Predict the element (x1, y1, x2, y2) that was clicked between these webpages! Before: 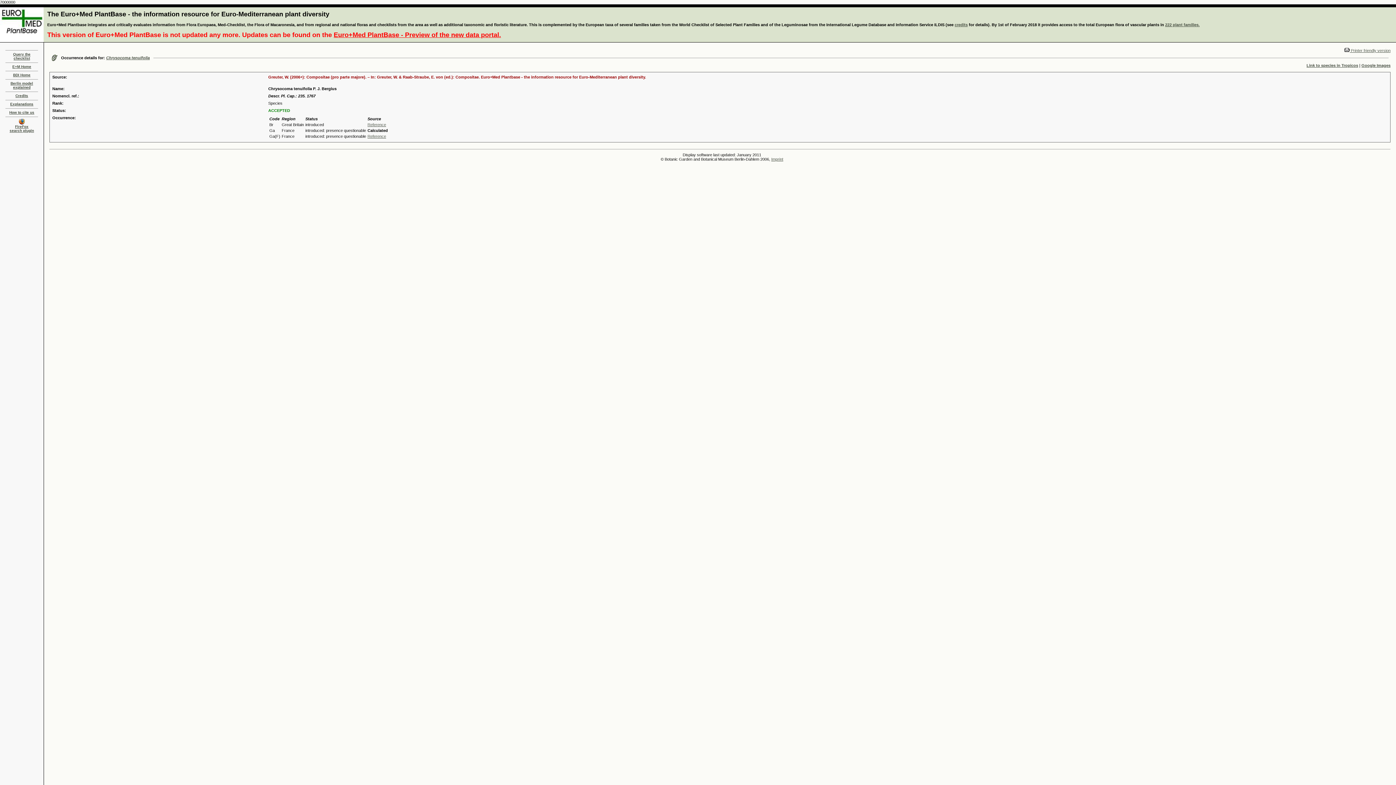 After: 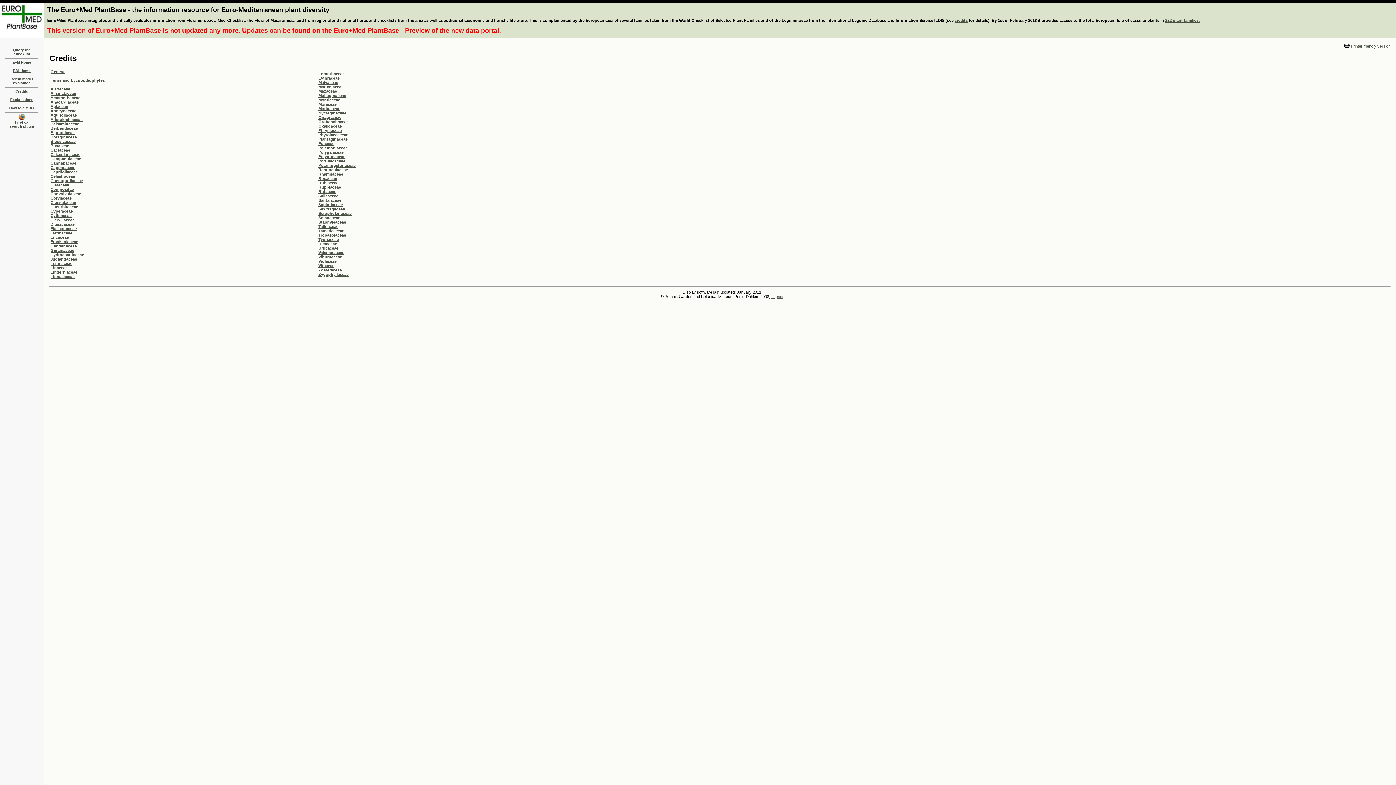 Action: label: Credits bbox: (15, 93, 28, 97)